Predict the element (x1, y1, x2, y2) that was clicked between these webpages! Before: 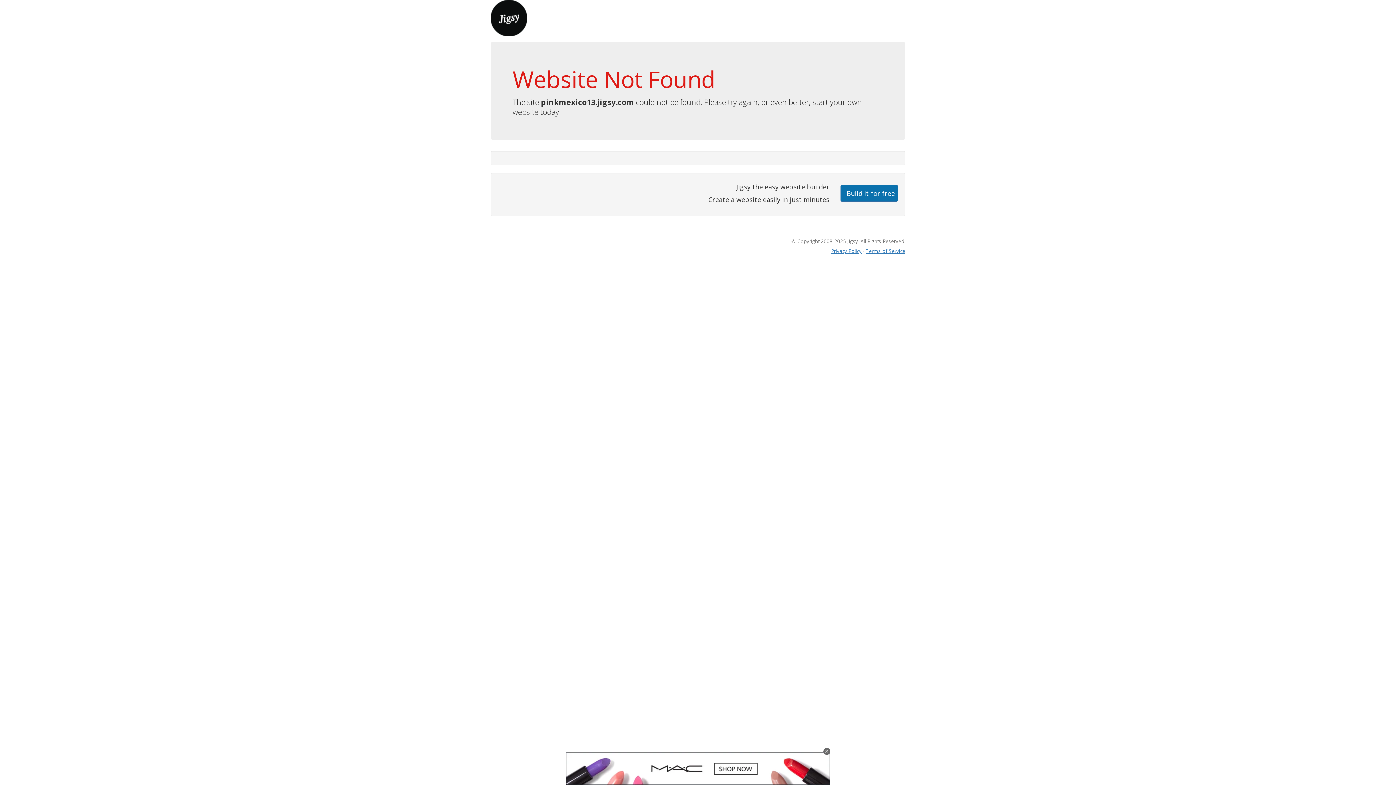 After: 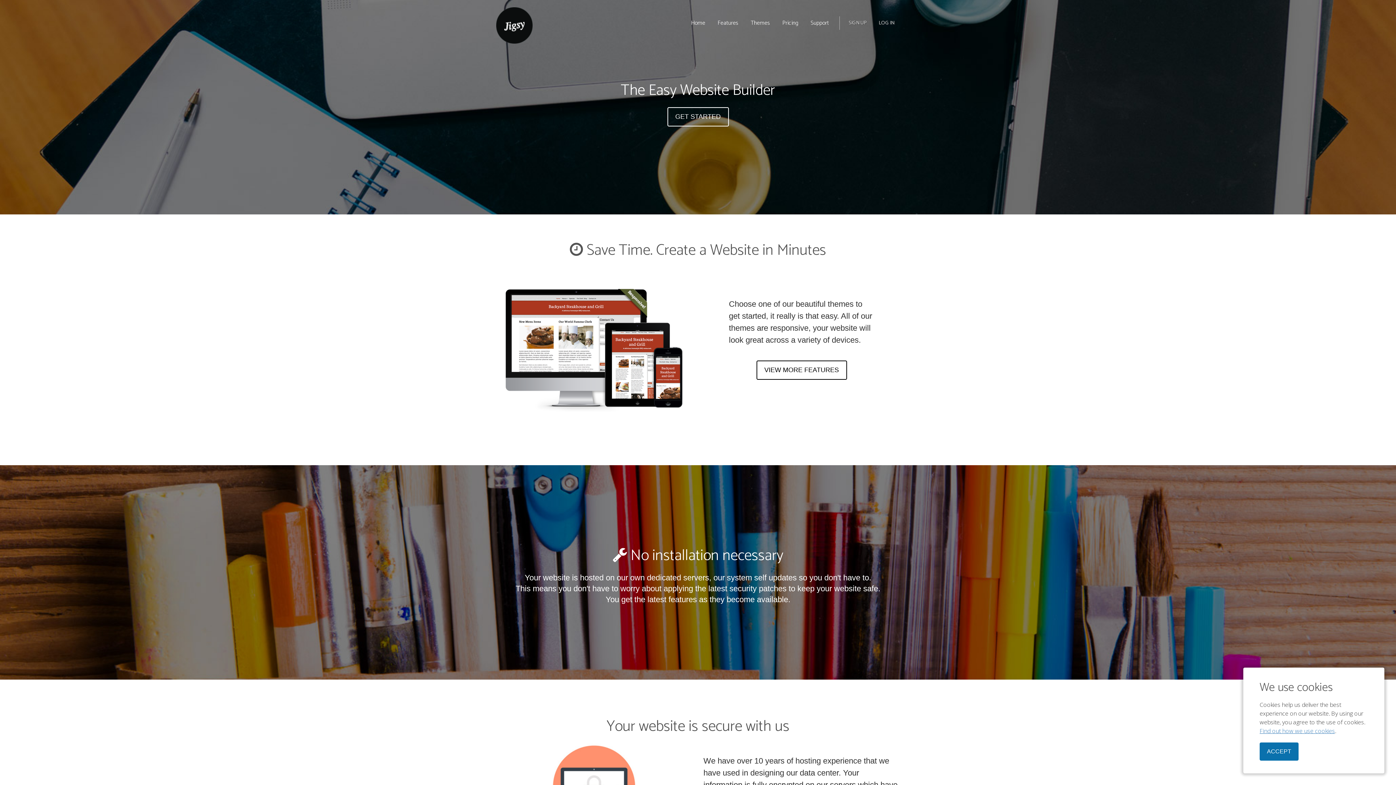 Action: bbox: (490, 13, 527, 21)